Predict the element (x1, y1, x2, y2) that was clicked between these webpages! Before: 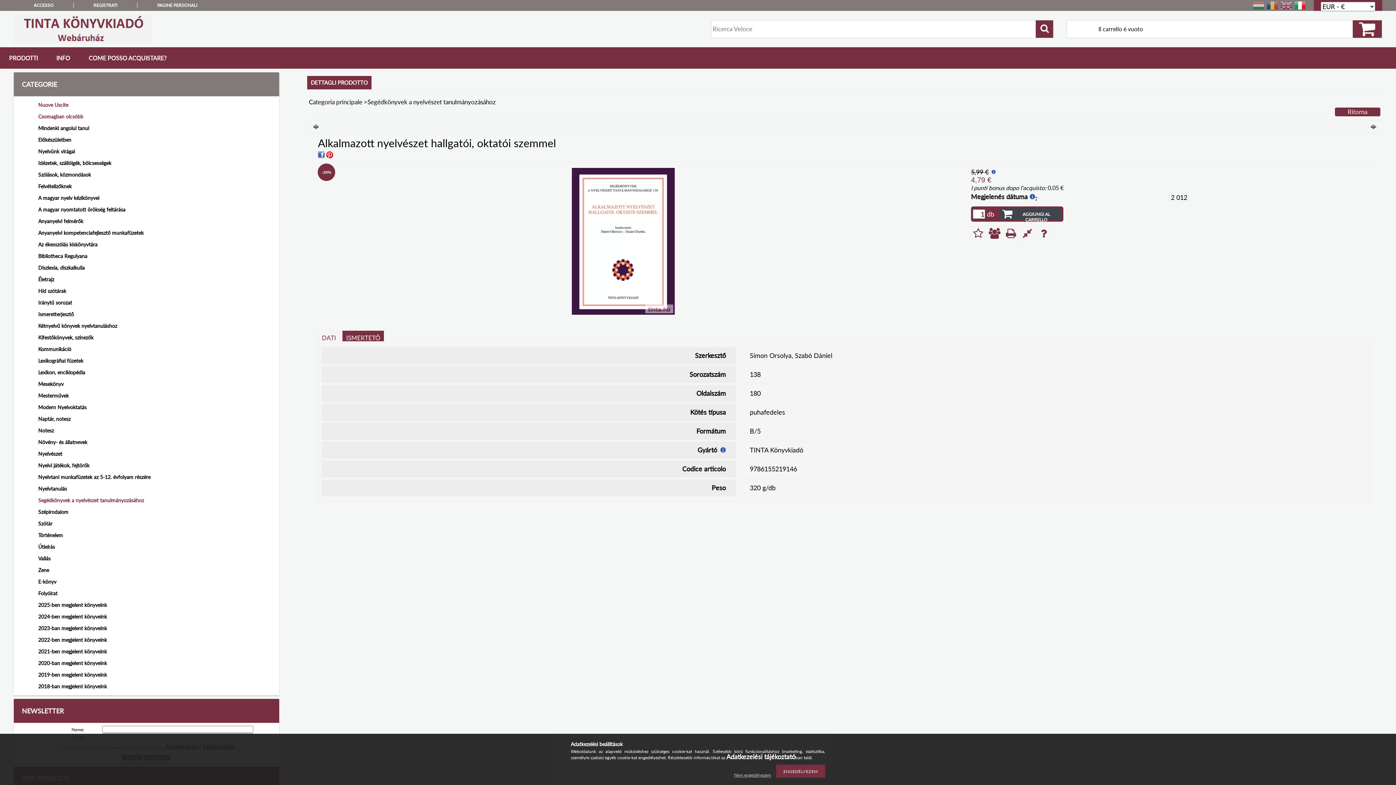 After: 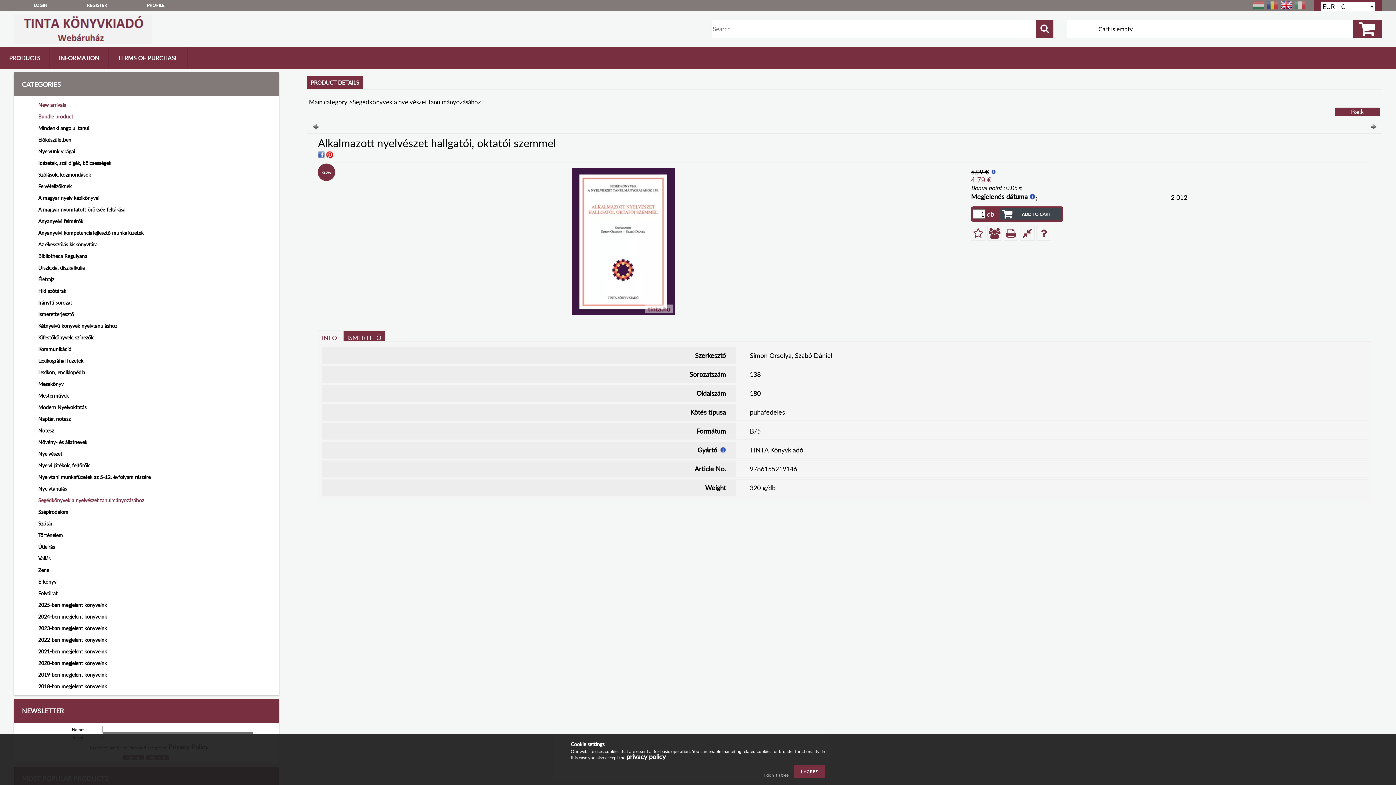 Action: bbox: (1279, 4, 1293, 12)